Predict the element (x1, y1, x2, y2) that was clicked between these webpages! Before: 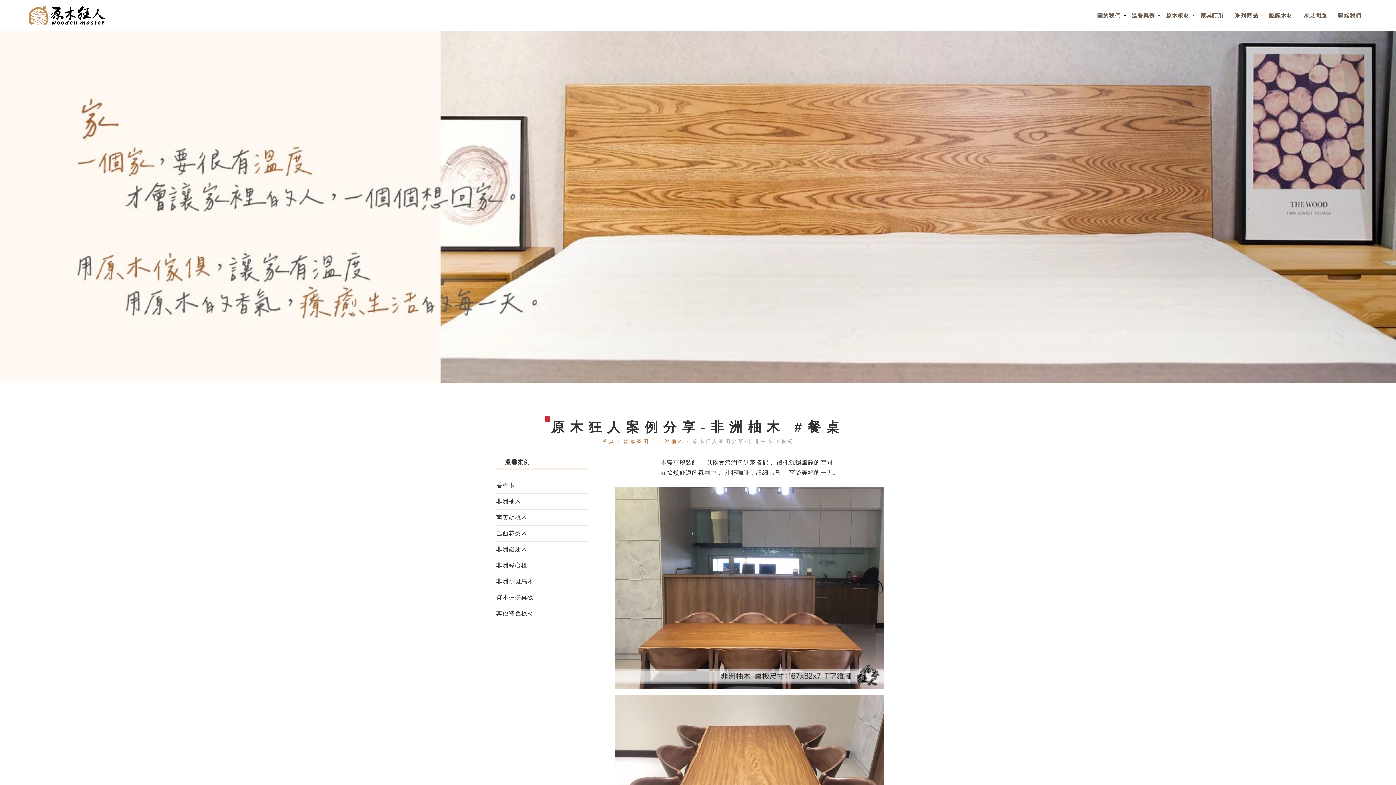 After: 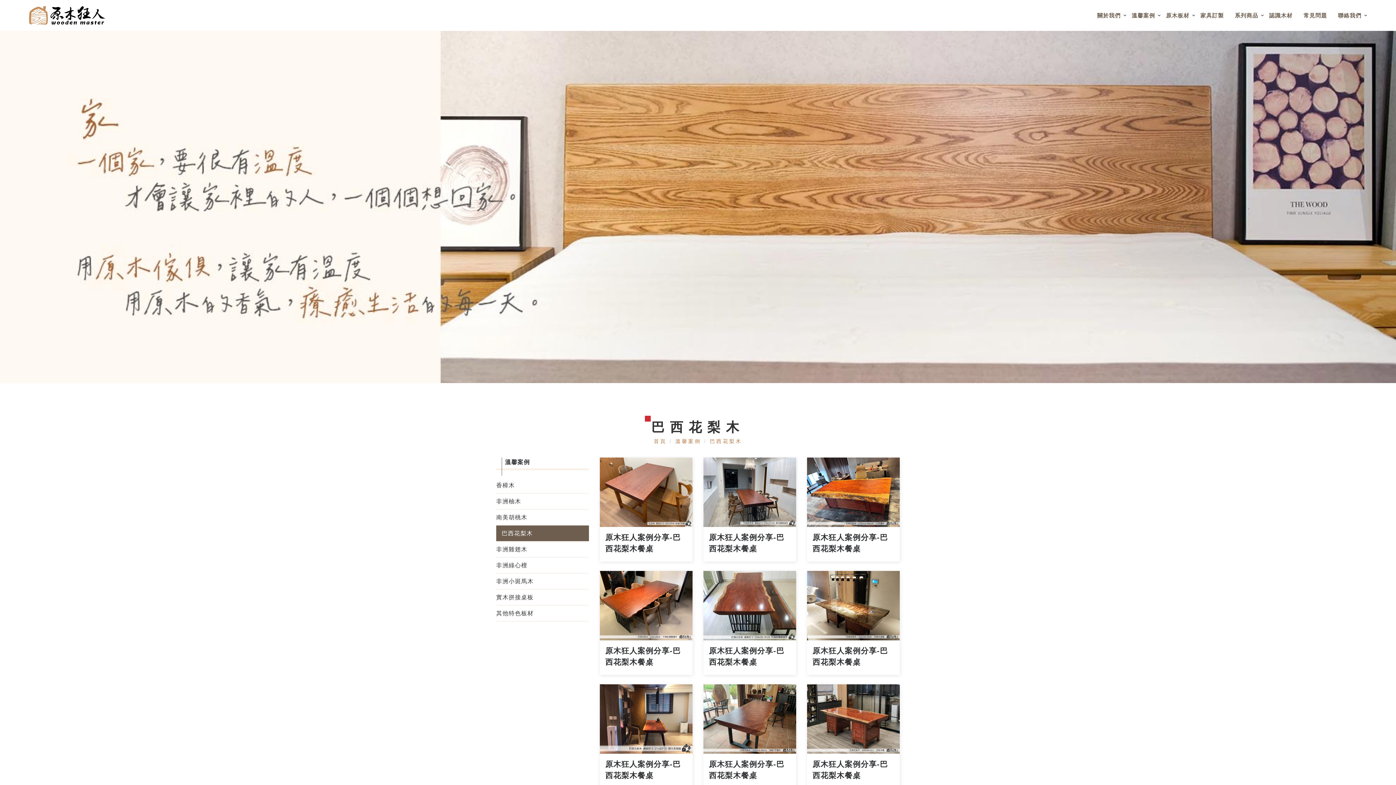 Action: bbox: (496, 525, 589, 541) label: 巴西花梨木